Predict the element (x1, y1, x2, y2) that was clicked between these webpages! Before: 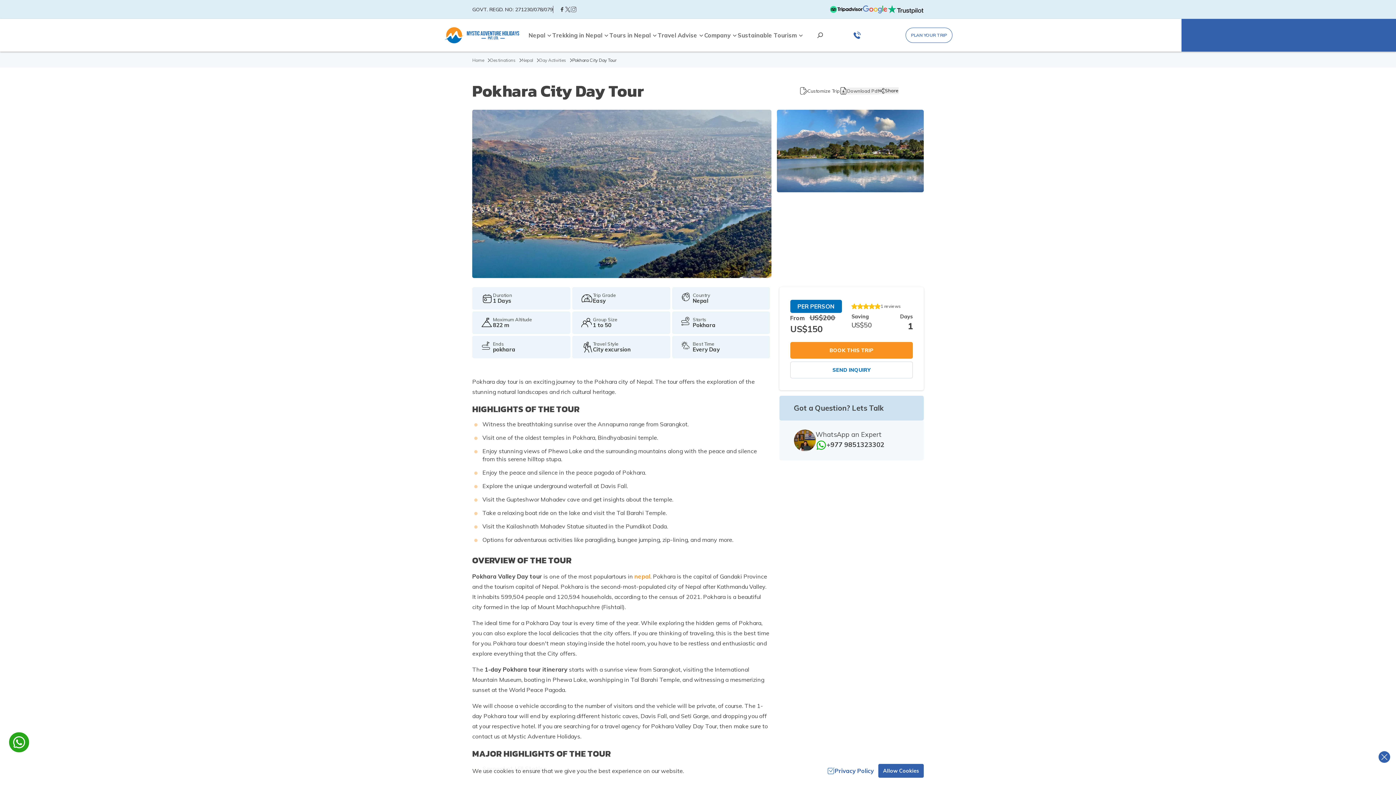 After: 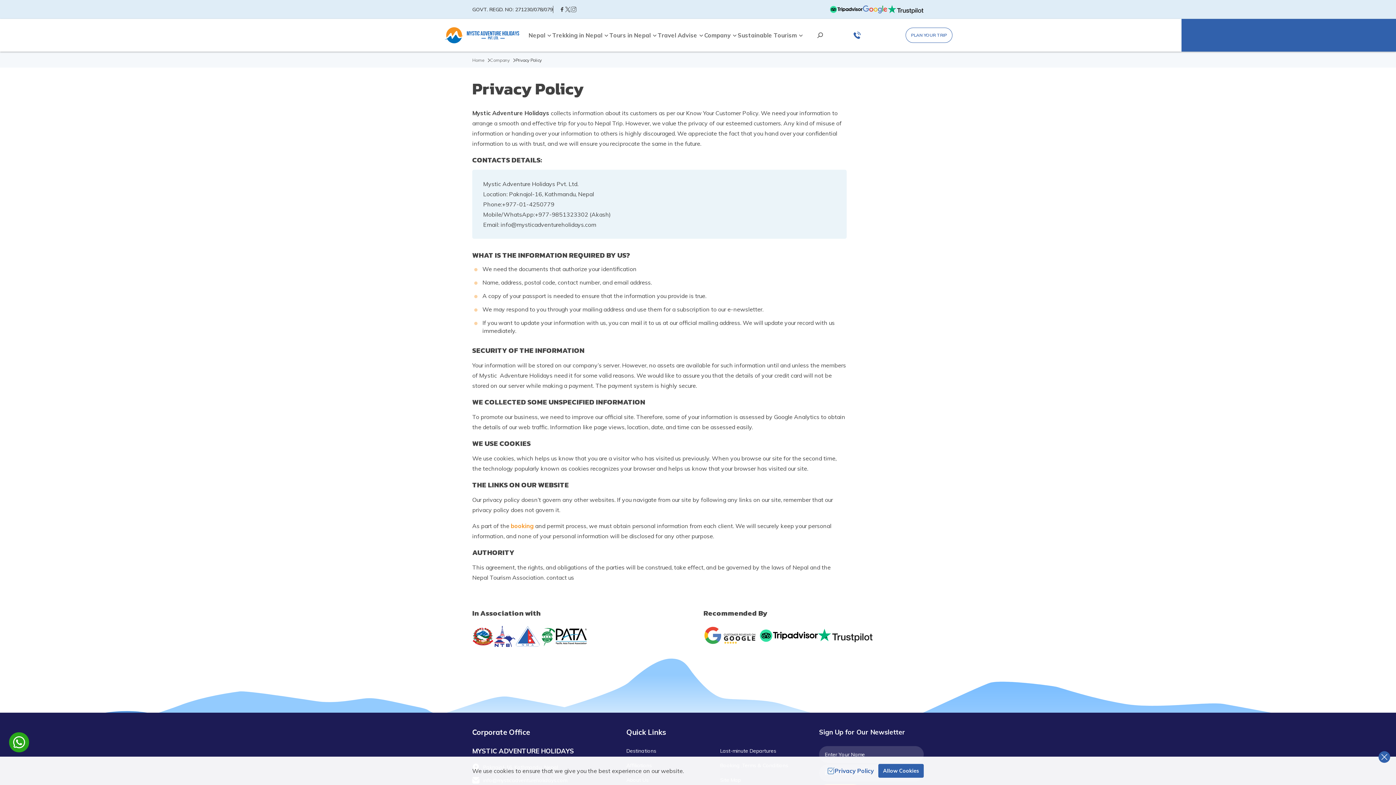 Action: bbox: (827, 766, 878, 775) label: Privacy Policy